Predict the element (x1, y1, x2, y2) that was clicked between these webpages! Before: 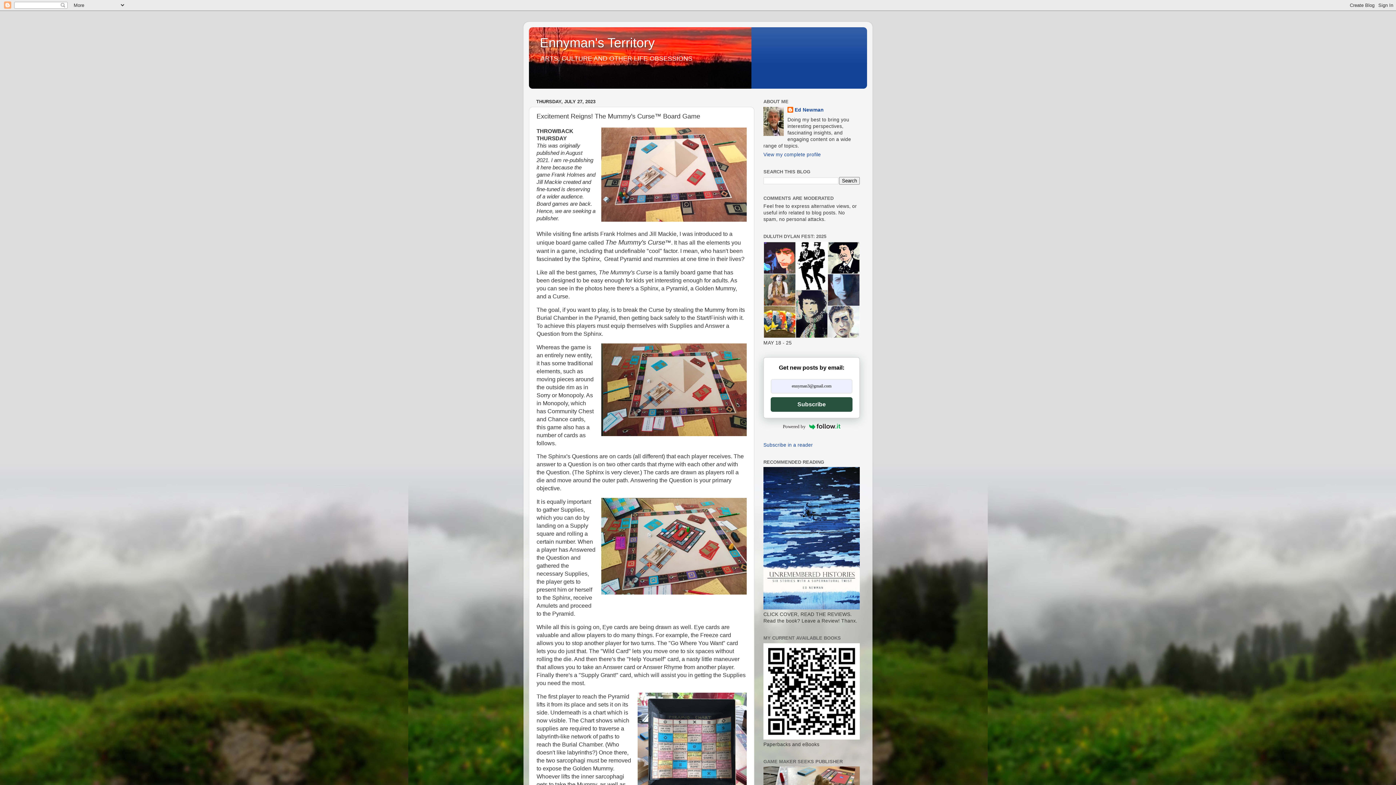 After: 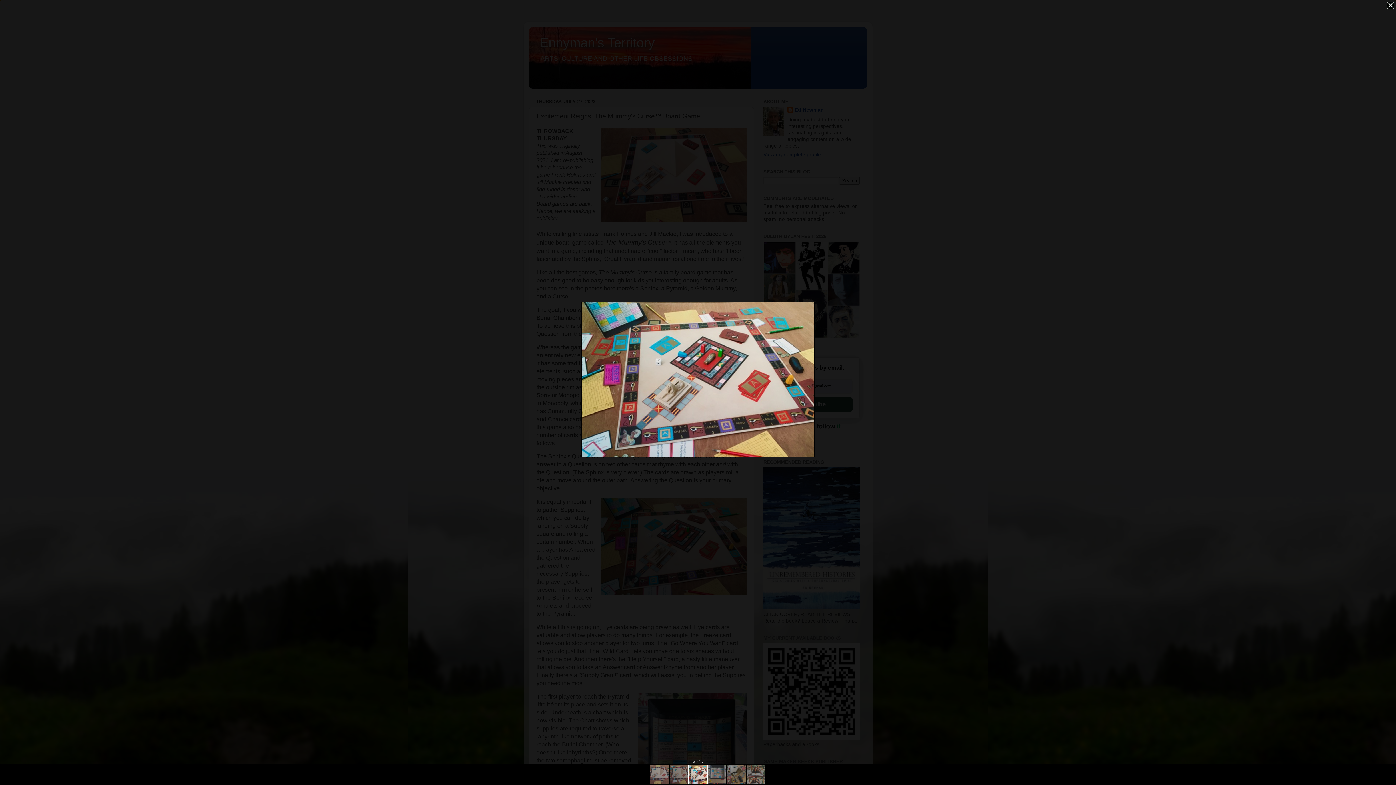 Action: bbox: (601, 498, 746, 597)